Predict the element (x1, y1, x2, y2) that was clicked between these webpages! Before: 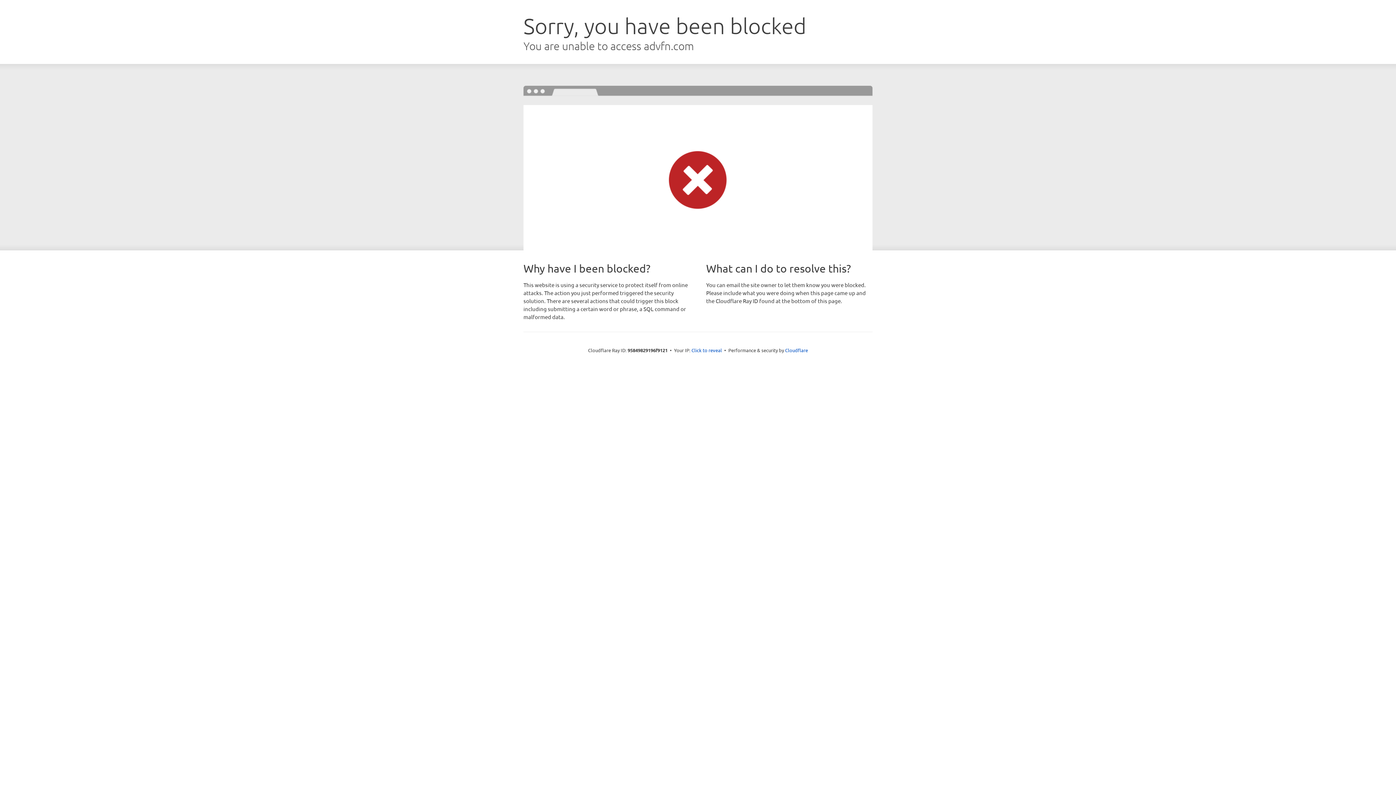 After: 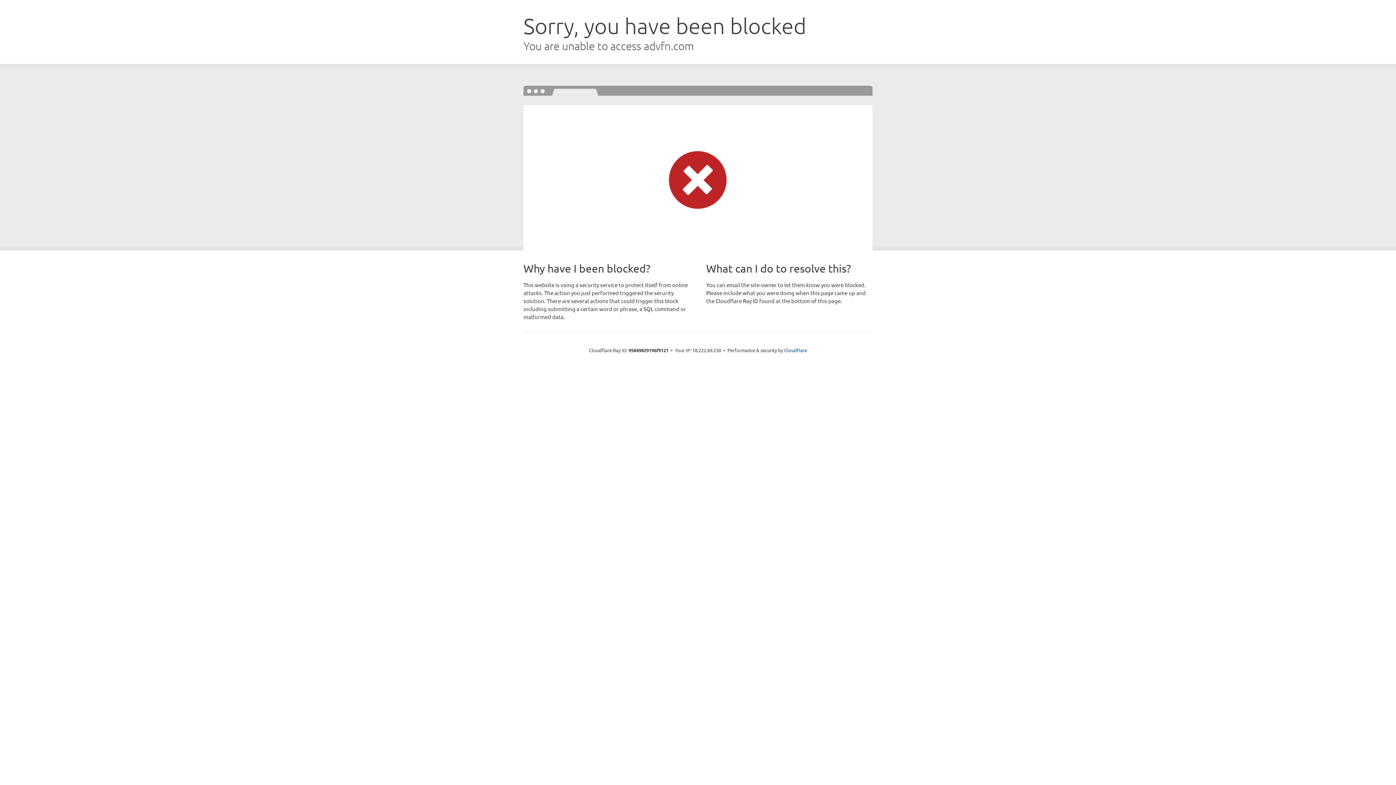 Action: label: Click to reveal bbox: (691, 346, 722, 353)